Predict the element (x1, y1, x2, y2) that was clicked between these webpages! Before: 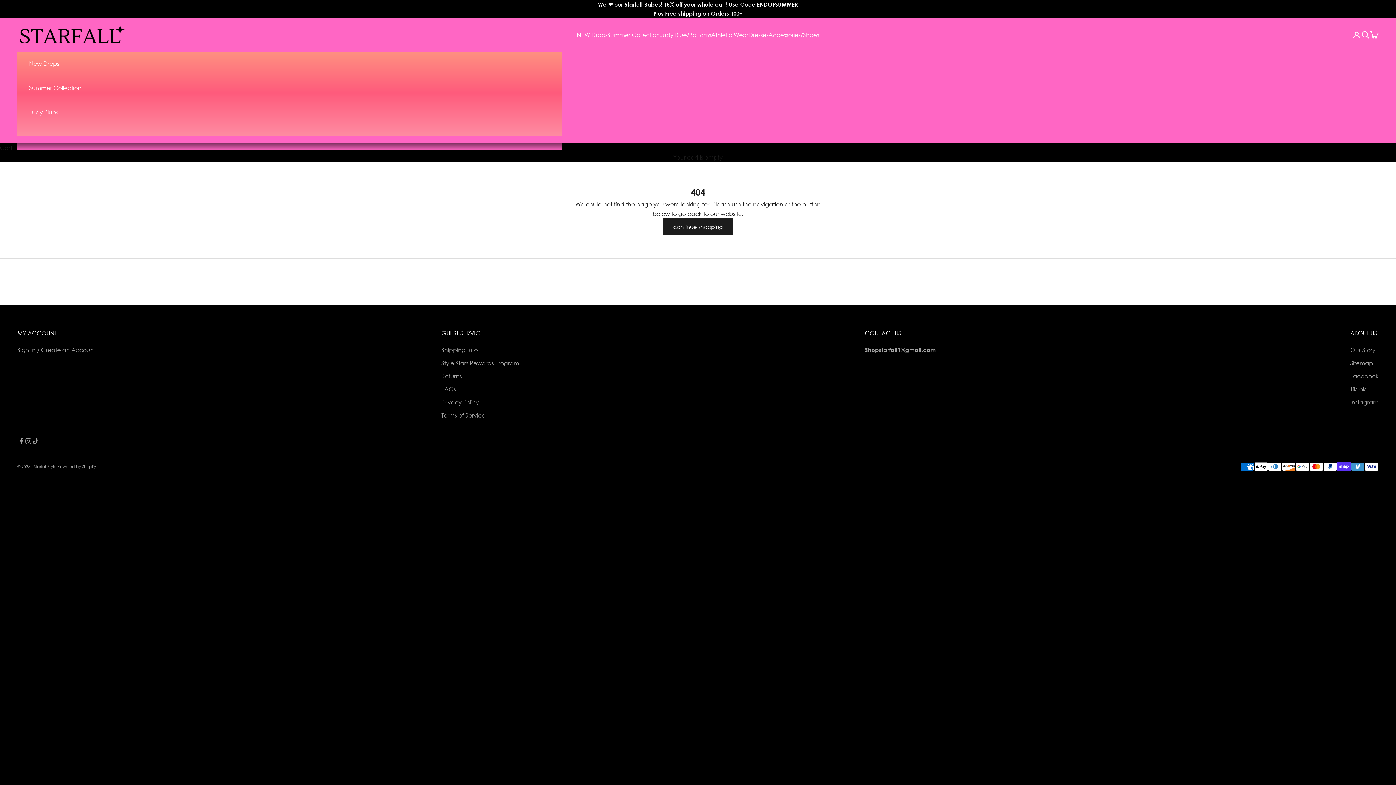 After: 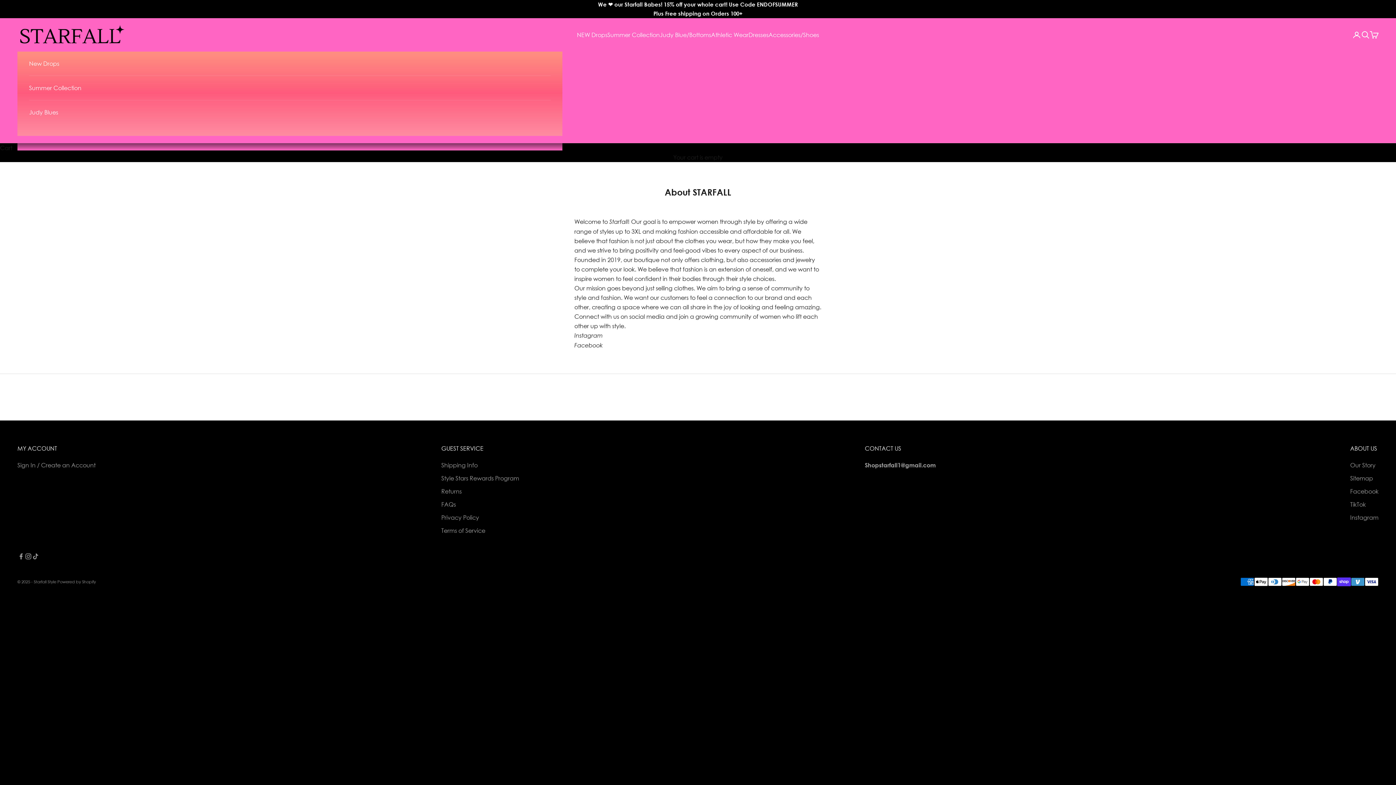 Action: bbox: (1350, 346, 1376, 353) label: Our Story